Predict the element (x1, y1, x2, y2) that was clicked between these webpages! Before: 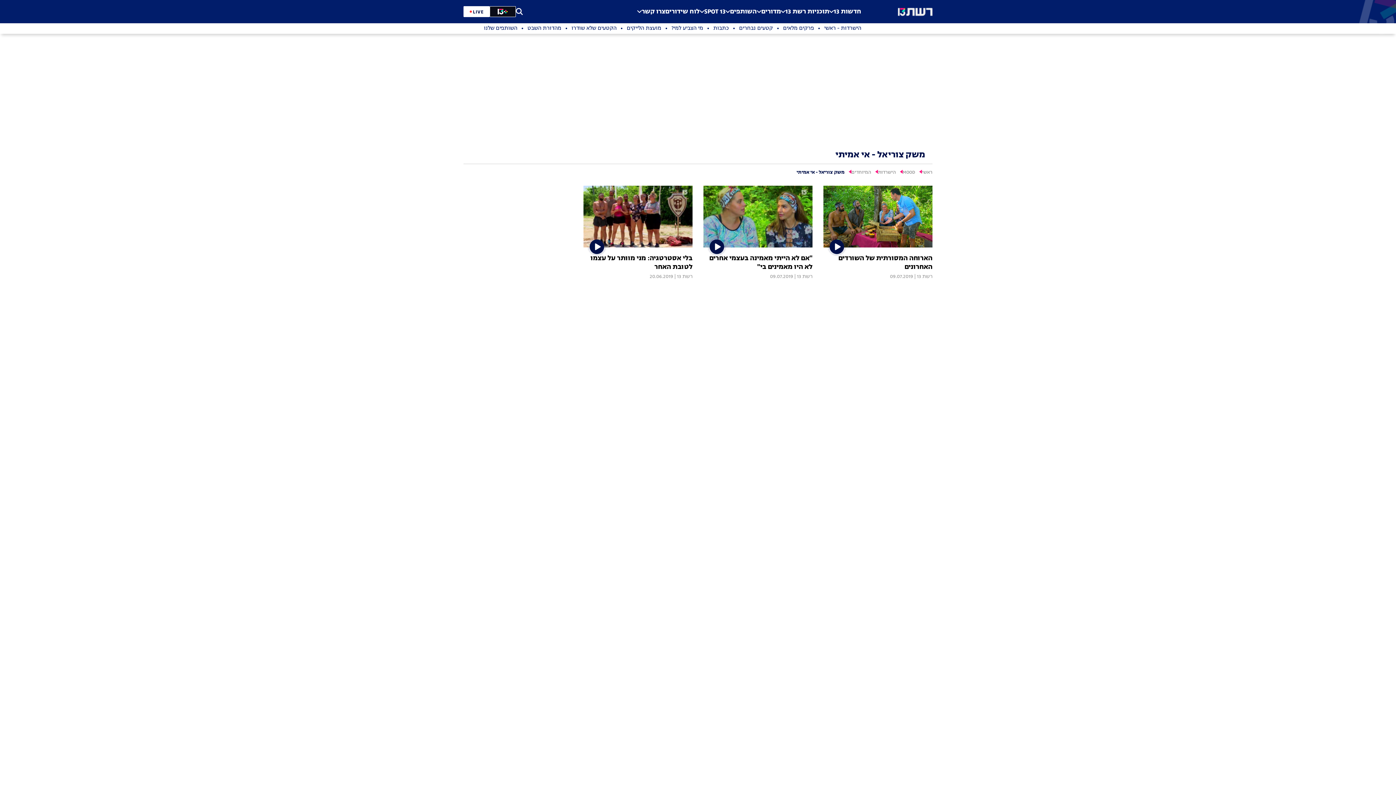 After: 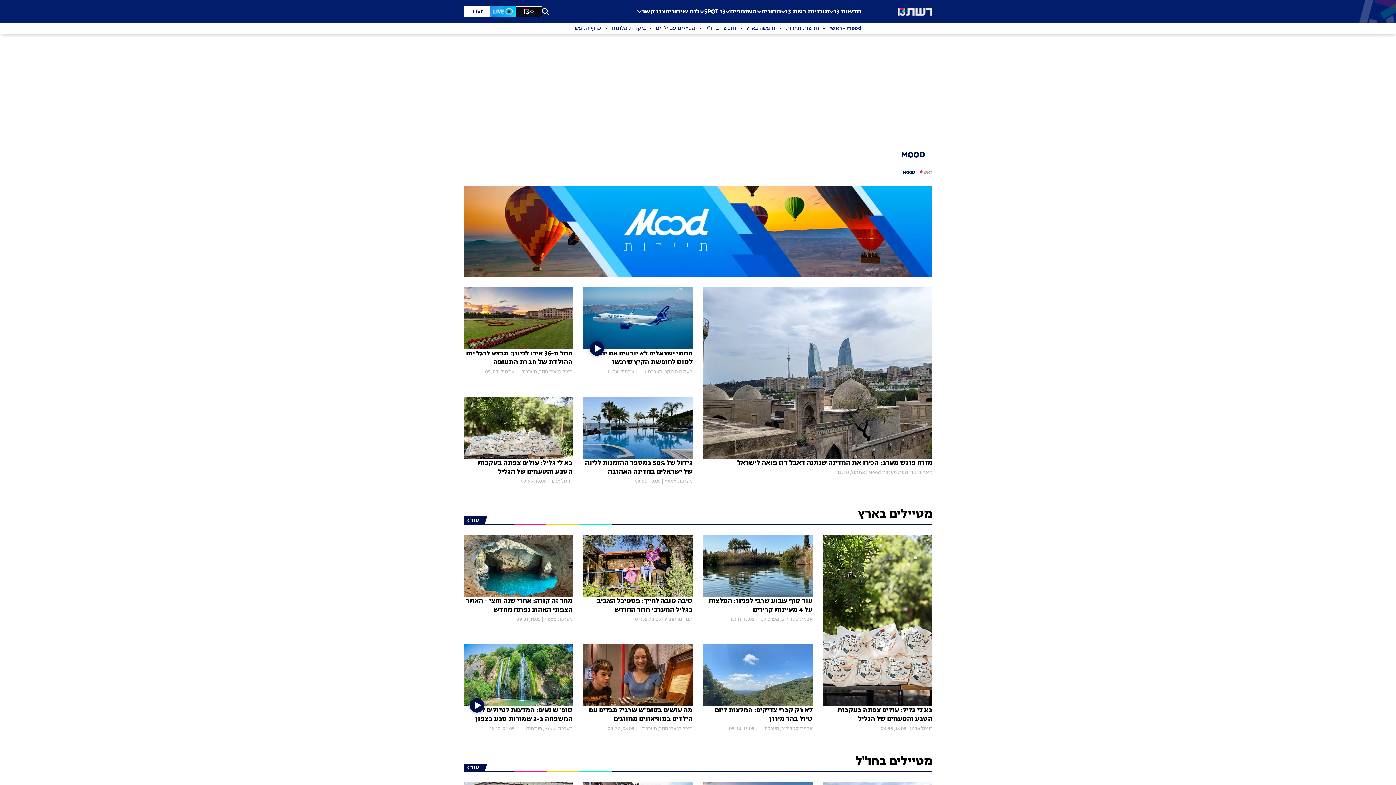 Action: bbox: (902, 169, 922, 175) label: MOOD